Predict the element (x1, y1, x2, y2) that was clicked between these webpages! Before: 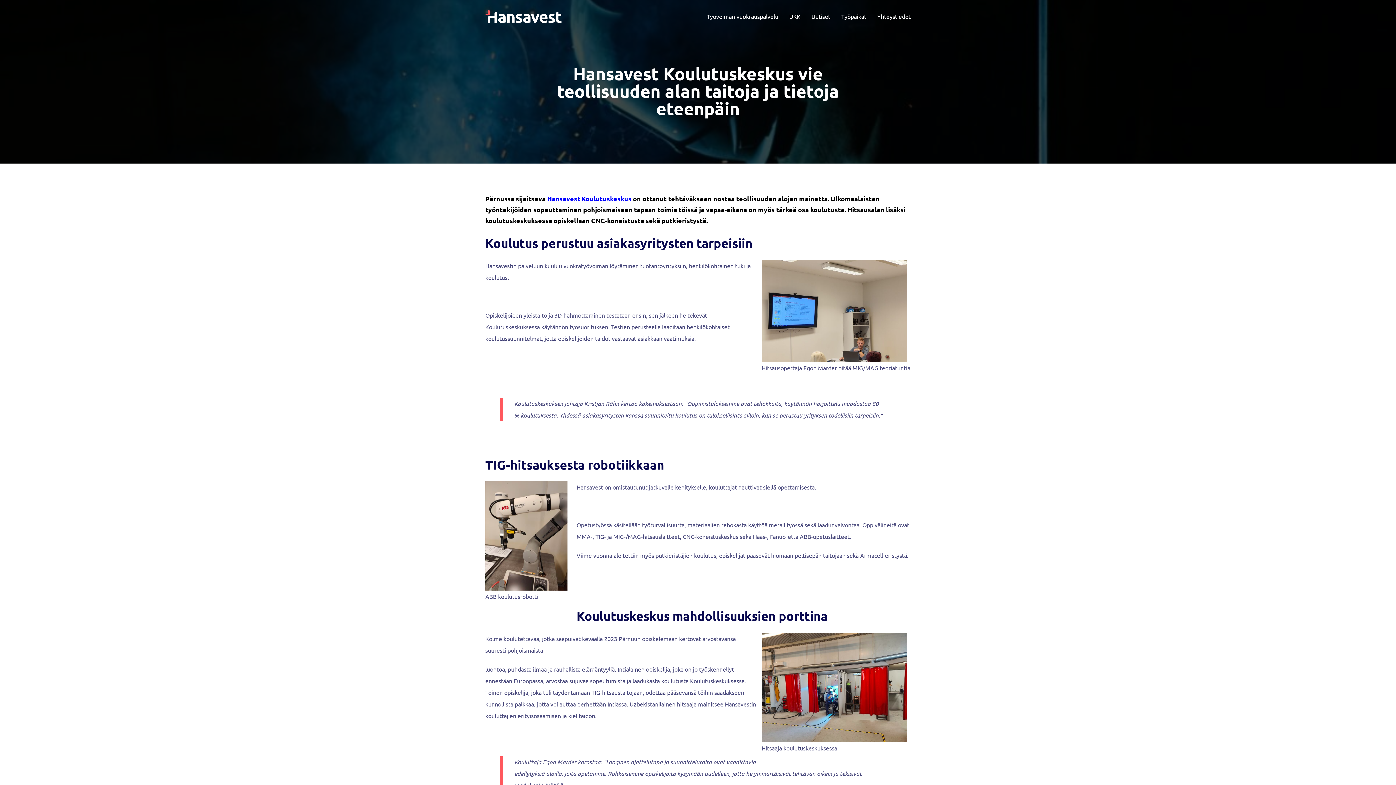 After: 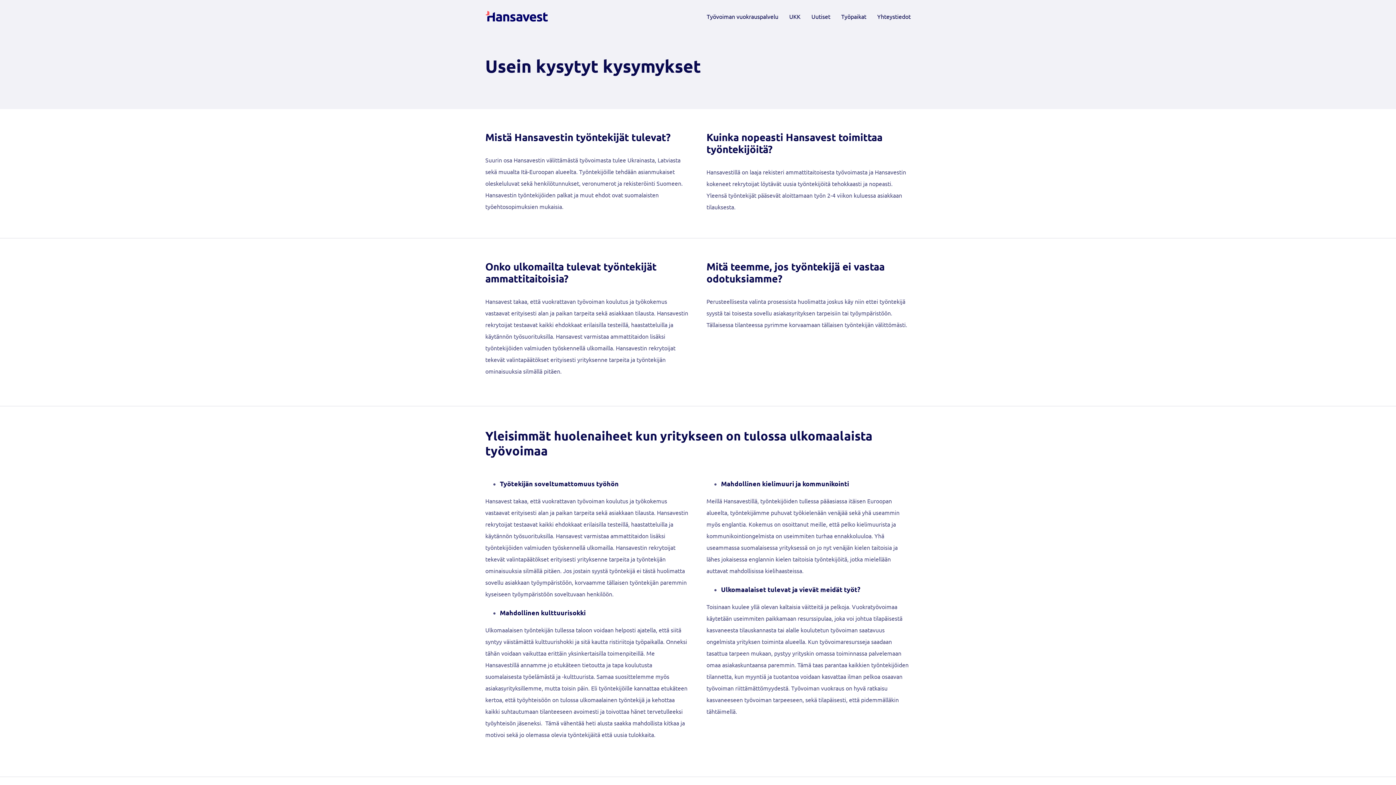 Action: bbox: (789, 10, 800, 22) label: UKK